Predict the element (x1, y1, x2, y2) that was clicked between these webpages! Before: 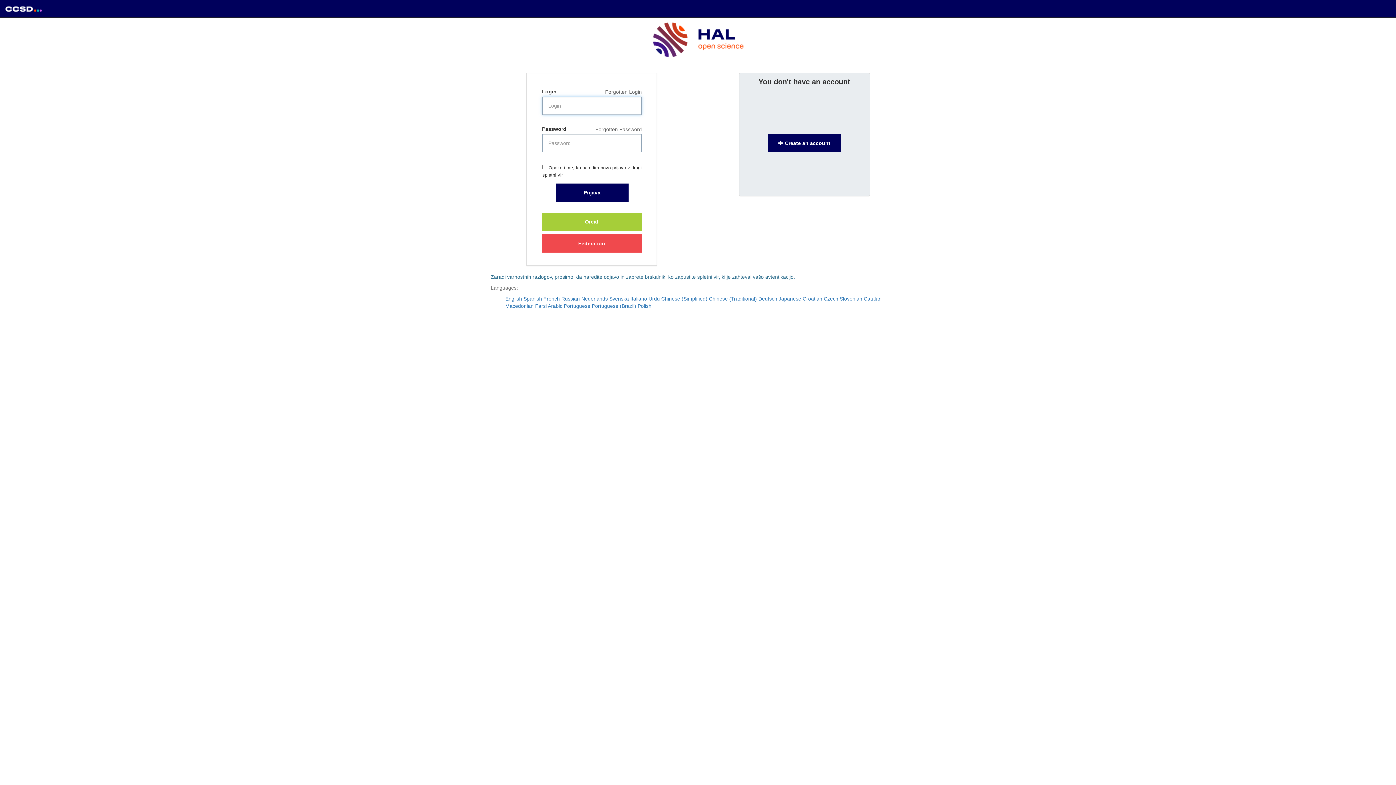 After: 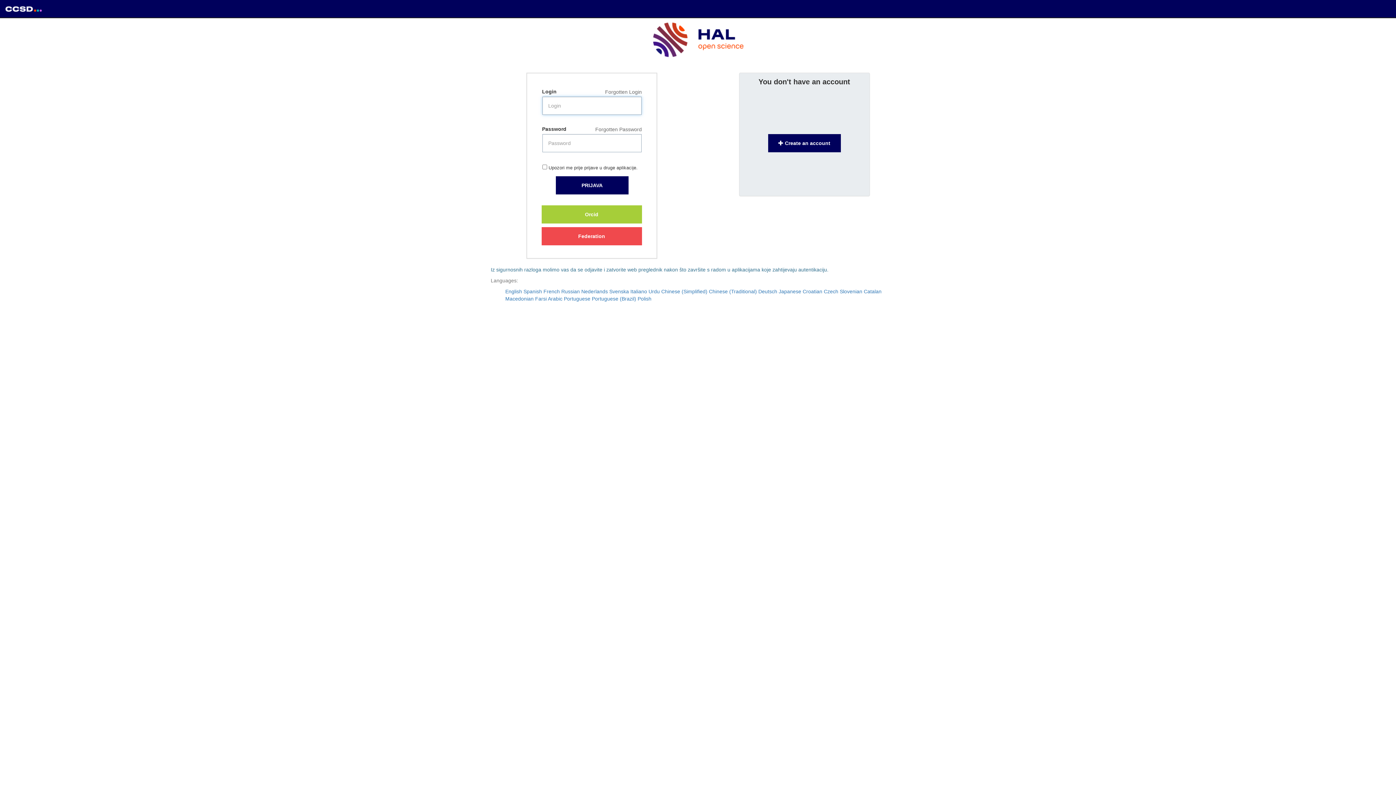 Action: bbox: (802, 296, 822, 301) label: Croatian